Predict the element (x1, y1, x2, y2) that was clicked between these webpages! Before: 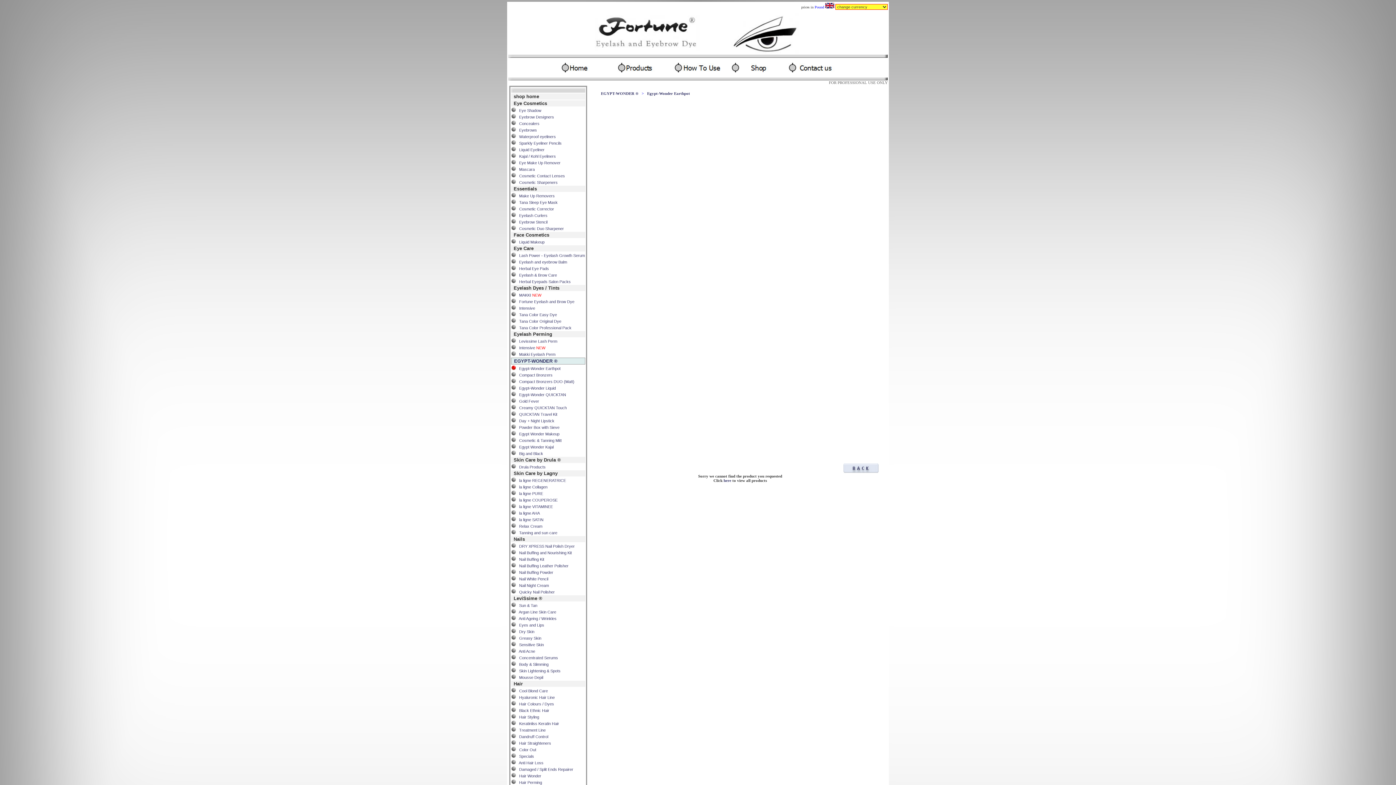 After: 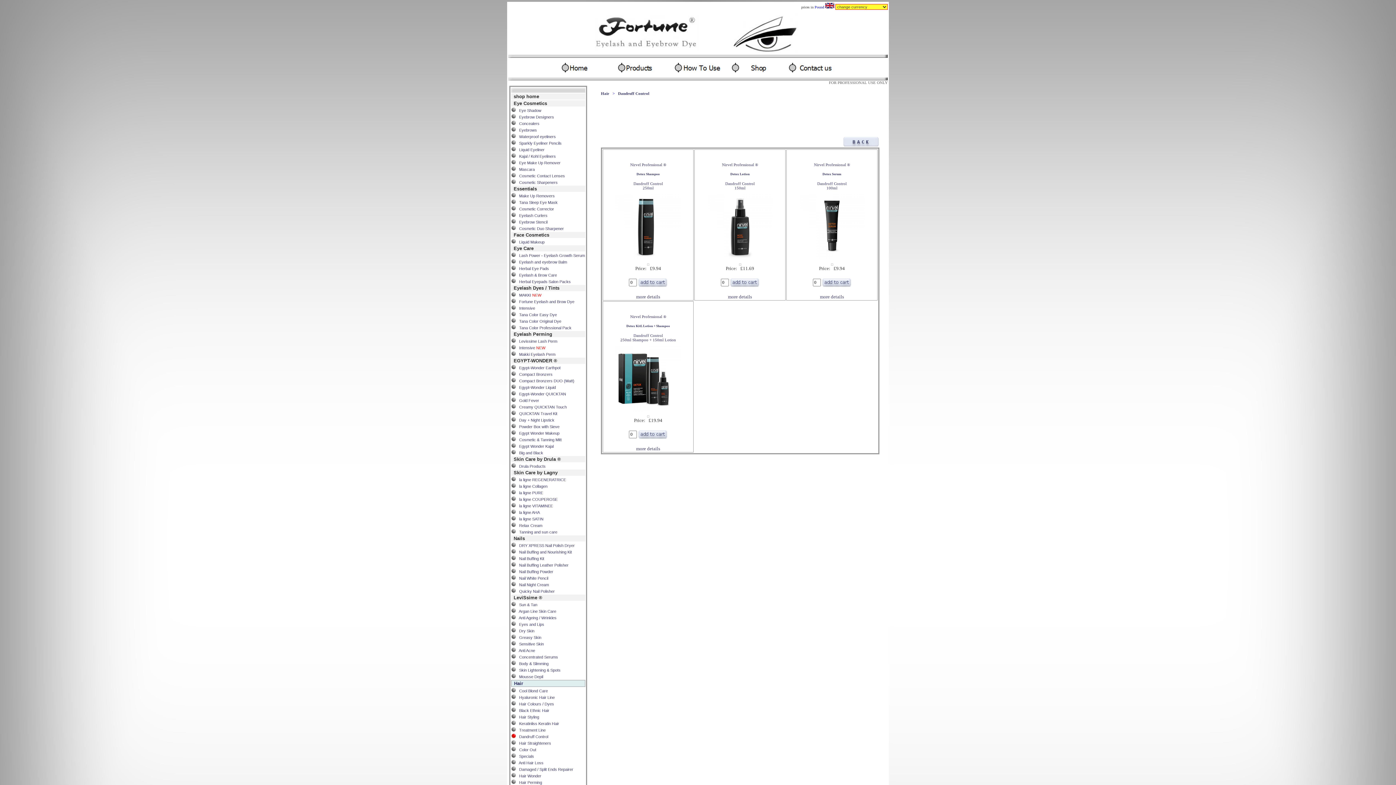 Action: label:    Dandruff Control bbox: (516, 734, 548, 739)